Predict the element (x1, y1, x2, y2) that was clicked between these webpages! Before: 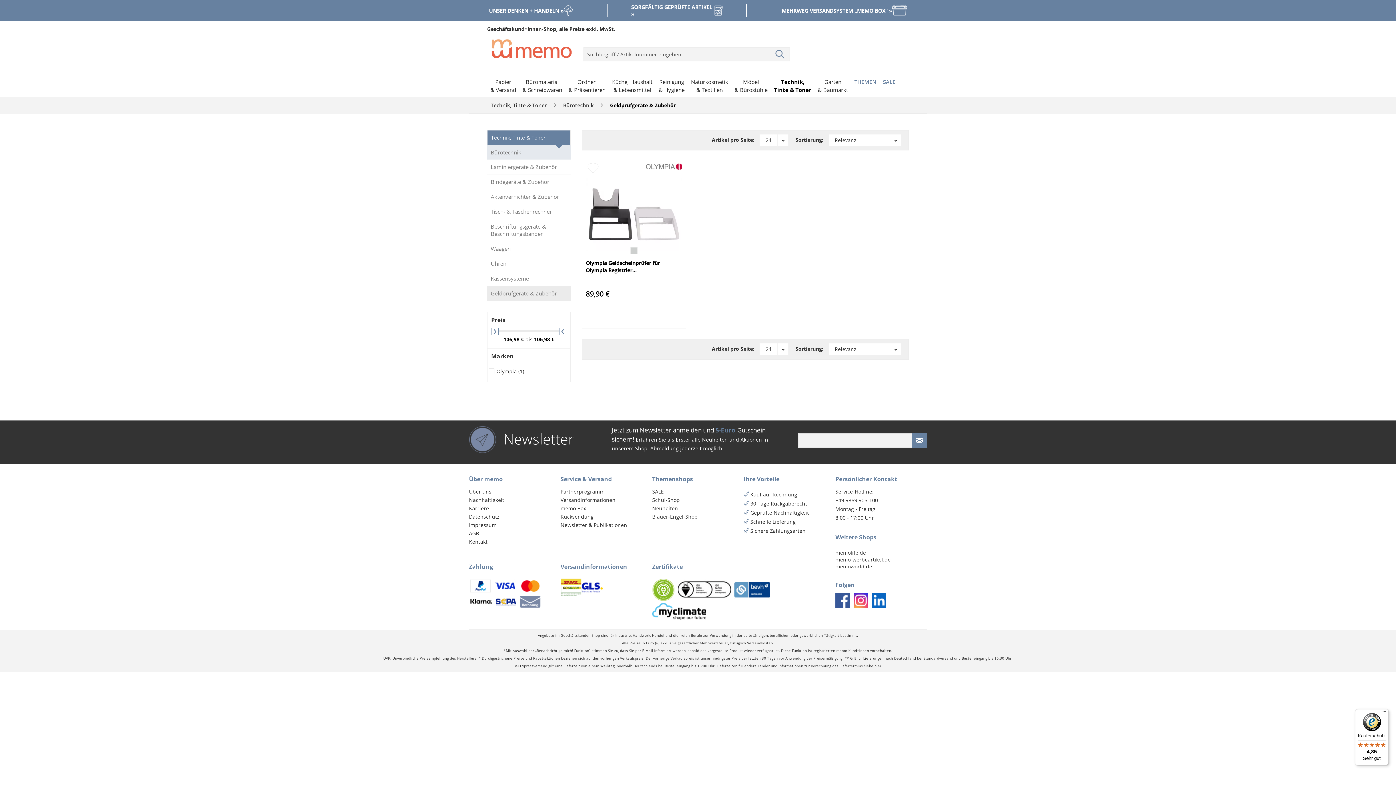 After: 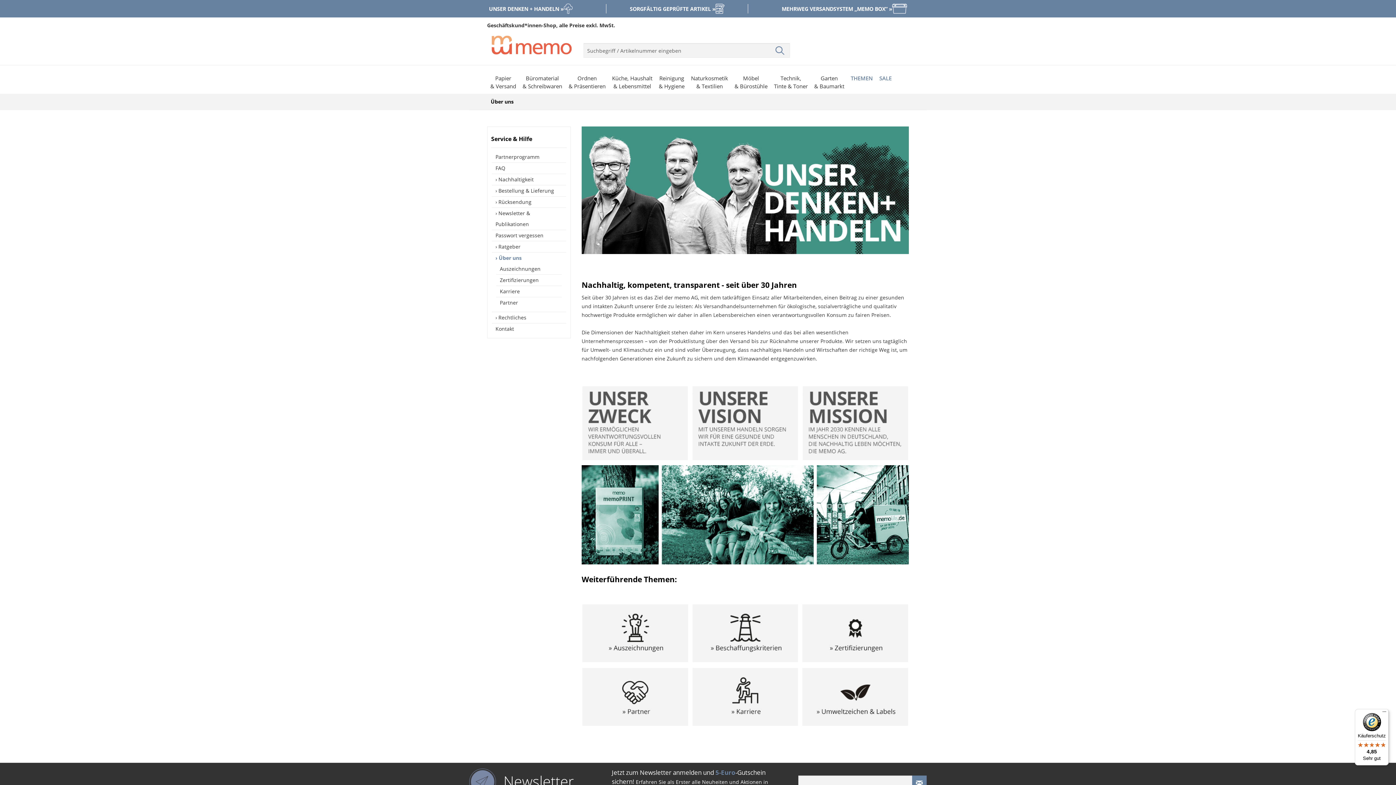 Action: bbox: (469, 487, 557, 496) label: Über uns